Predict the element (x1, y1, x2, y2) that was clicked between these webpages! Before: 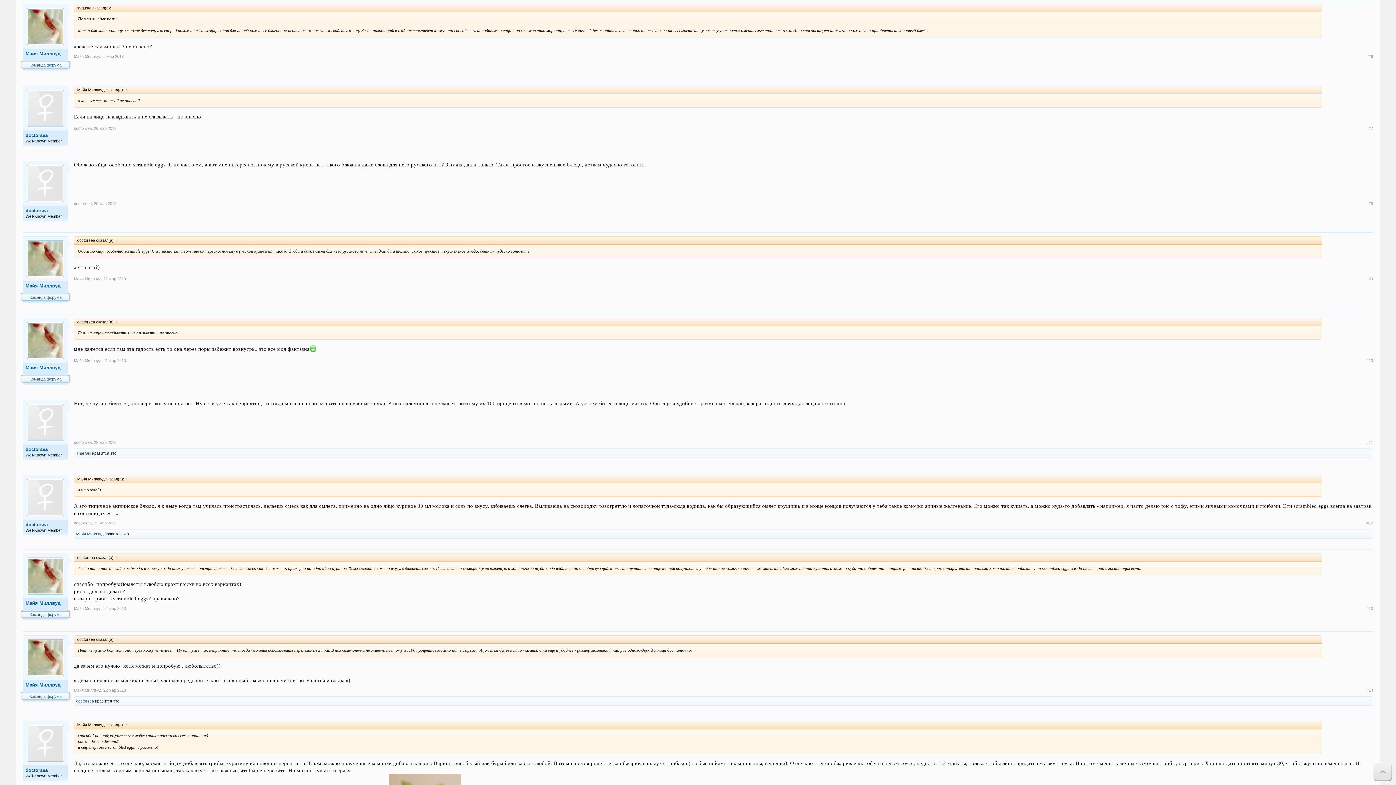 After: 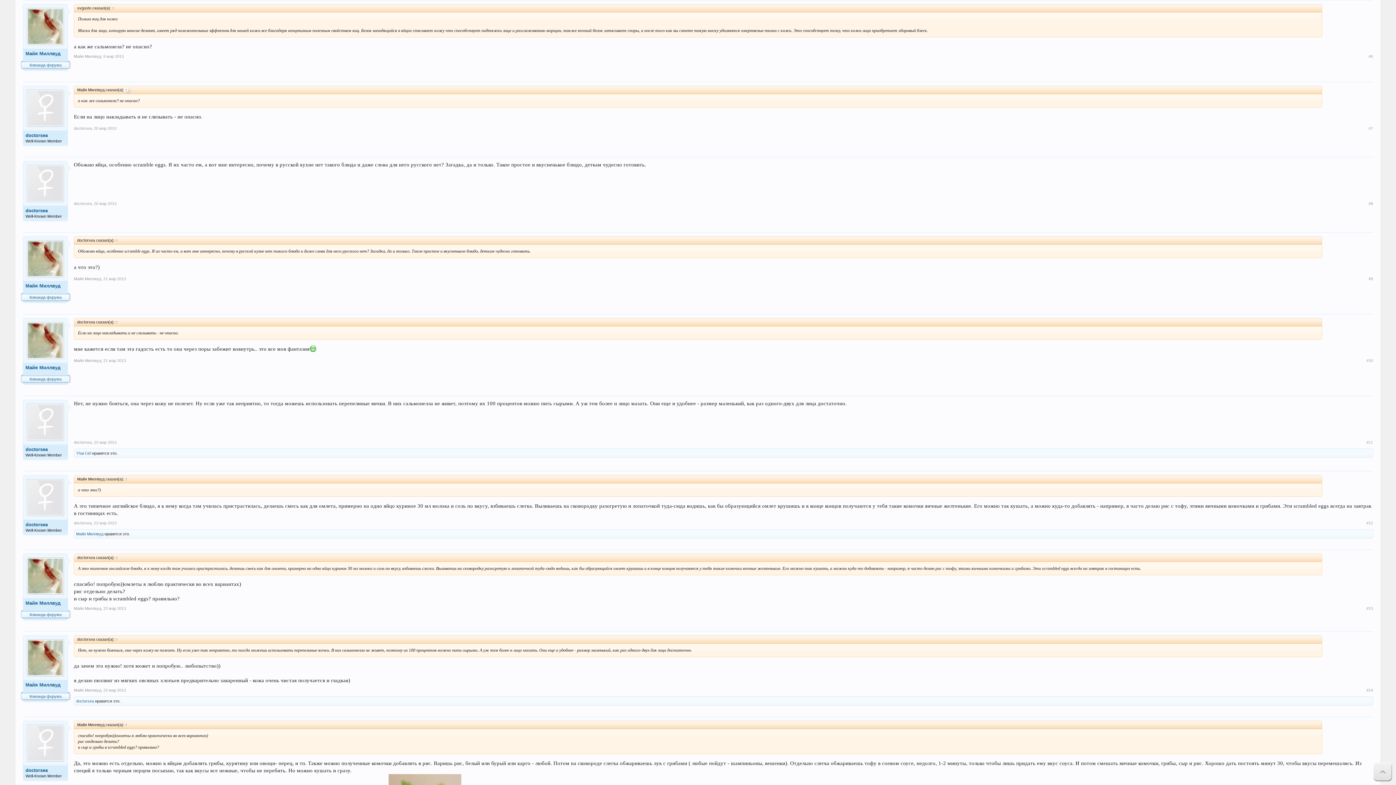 Action: label: ↑ bbox: (124, 87, 128, 92)